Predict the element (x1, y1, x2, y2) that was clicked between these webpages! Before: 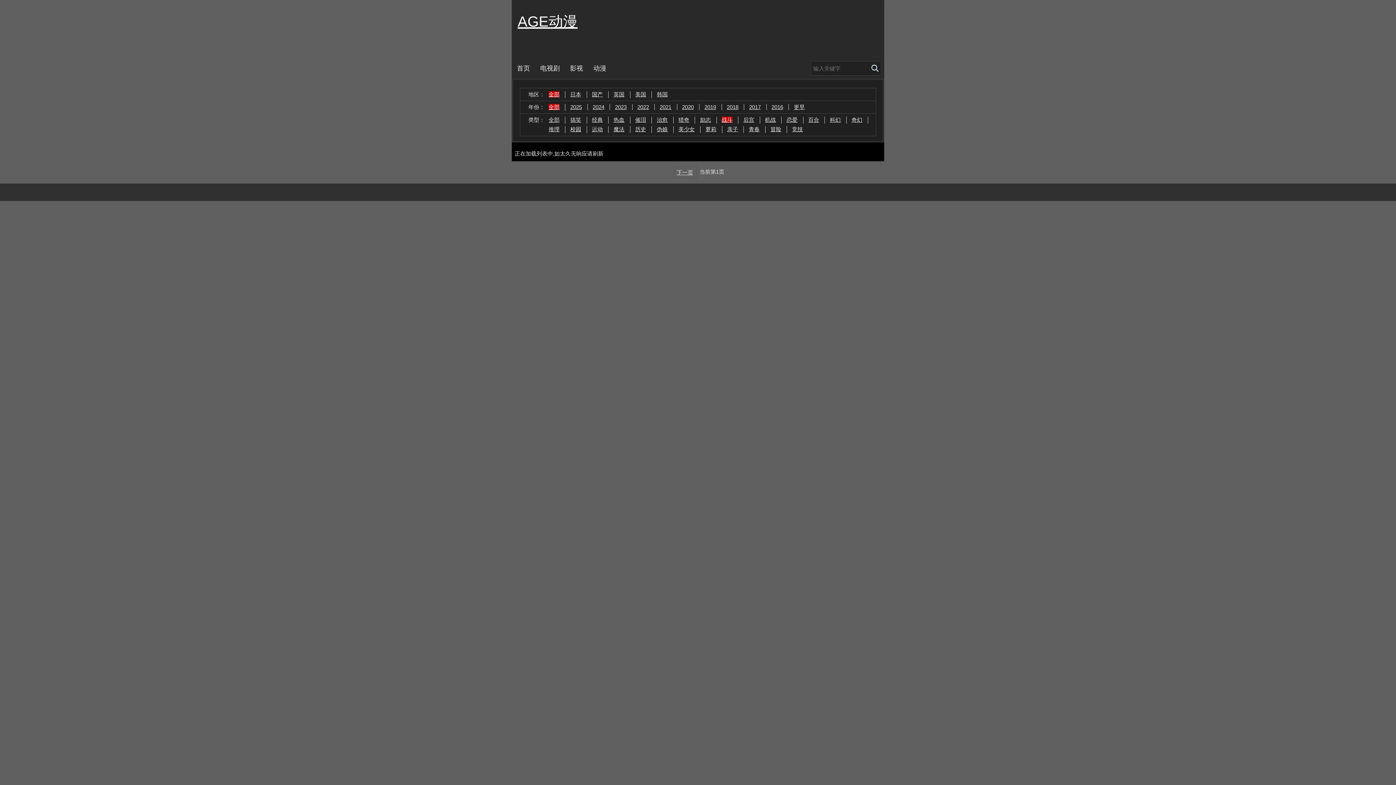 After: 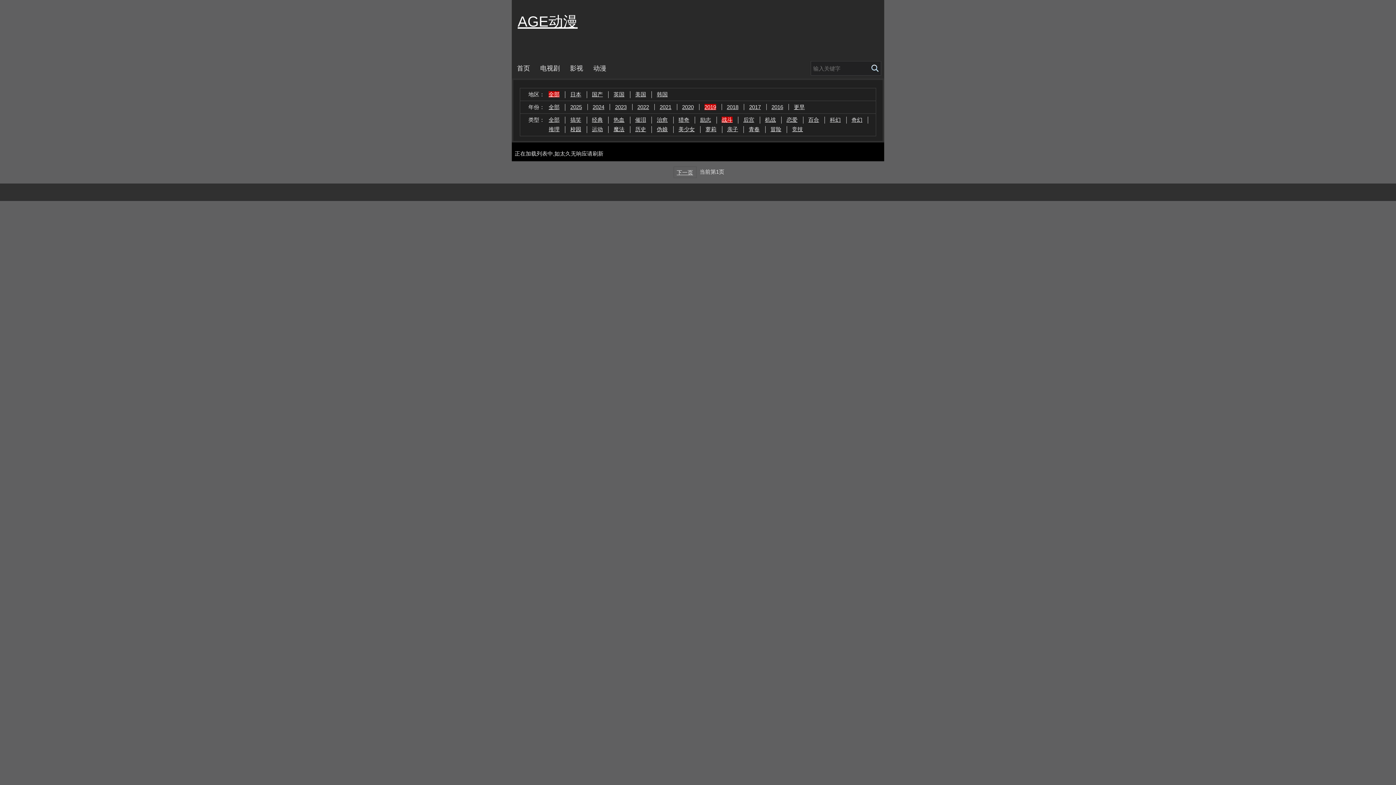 Action: label: 2019 bbox: (704, 103, 716, 110)